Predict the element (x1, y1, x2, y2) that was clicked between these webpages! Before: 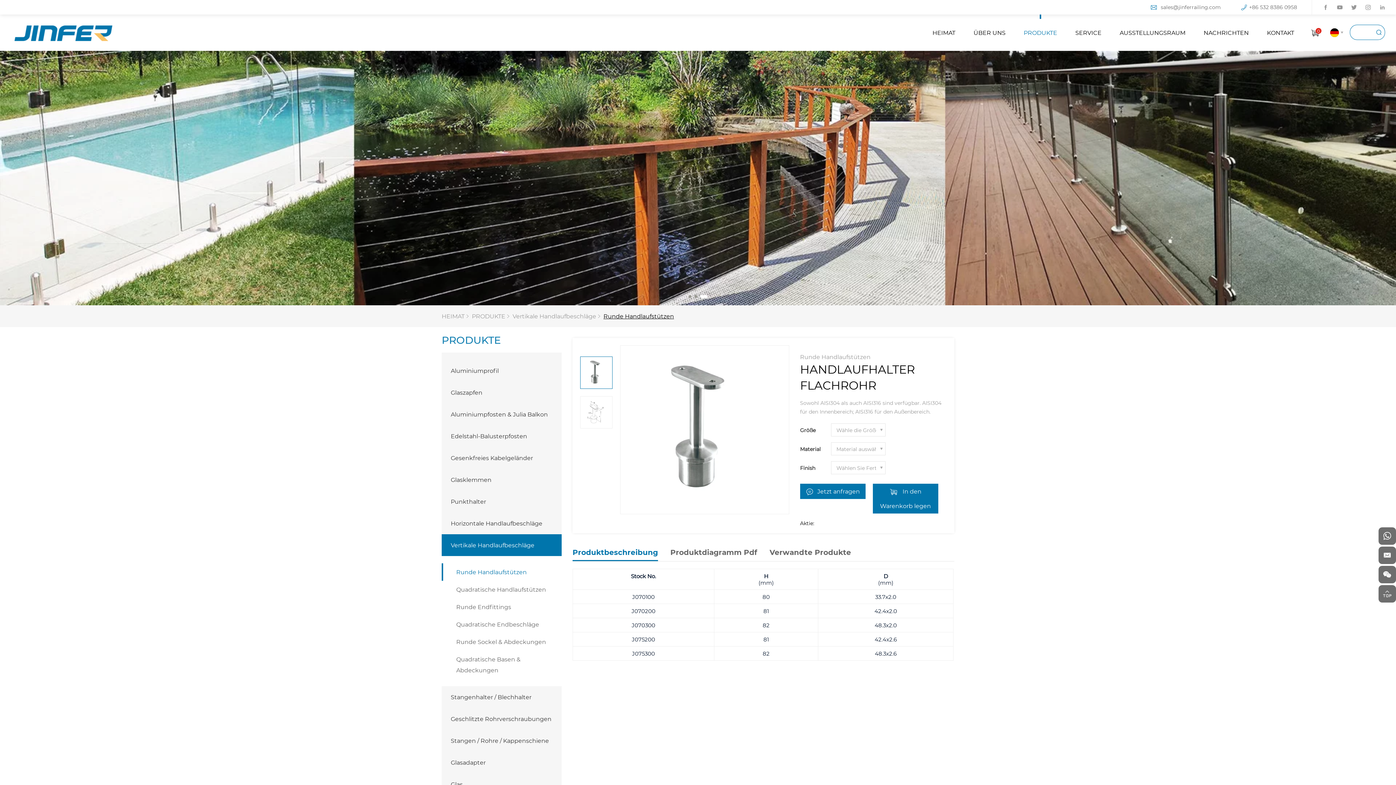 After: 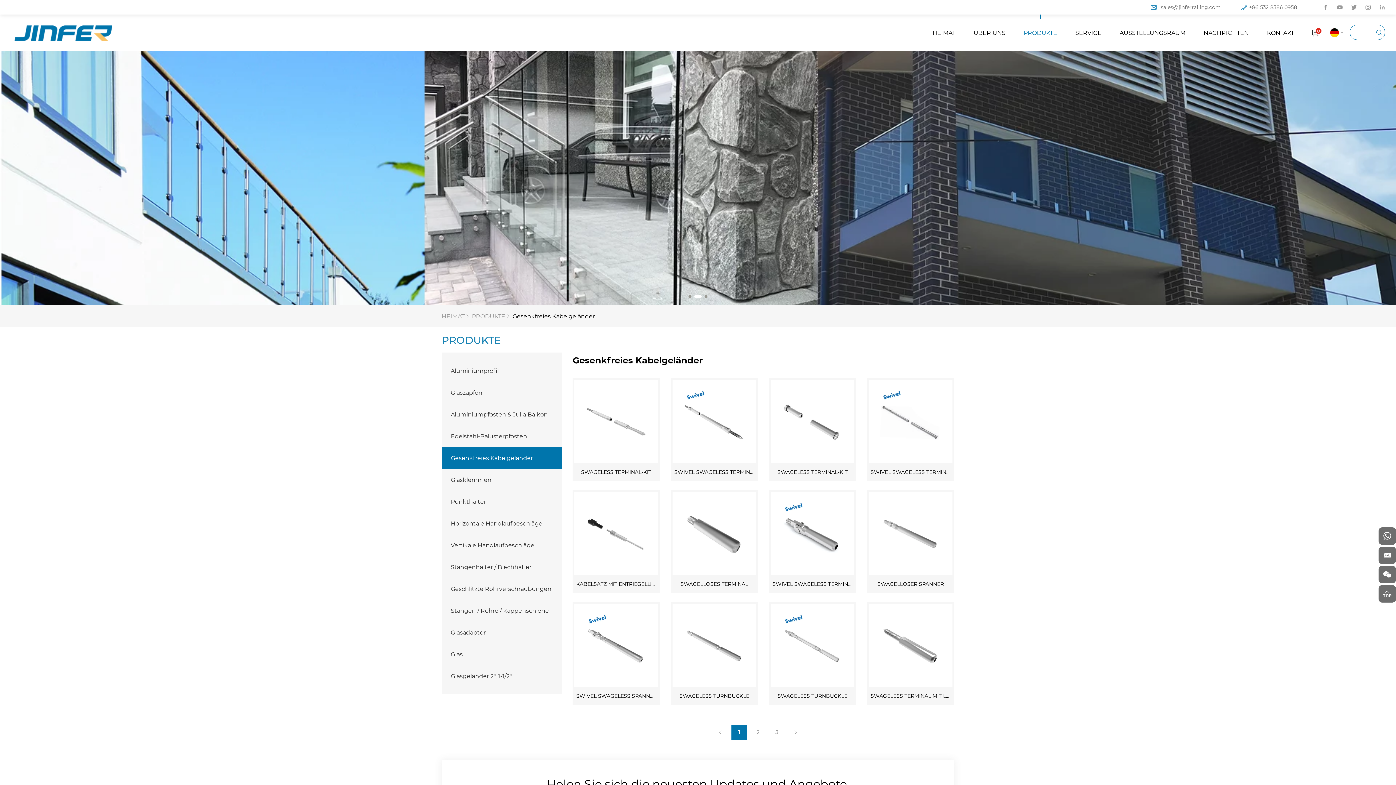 Action: bbox: (441, 447, 561, 469) label: Gesenkfreies Kabelgeländer